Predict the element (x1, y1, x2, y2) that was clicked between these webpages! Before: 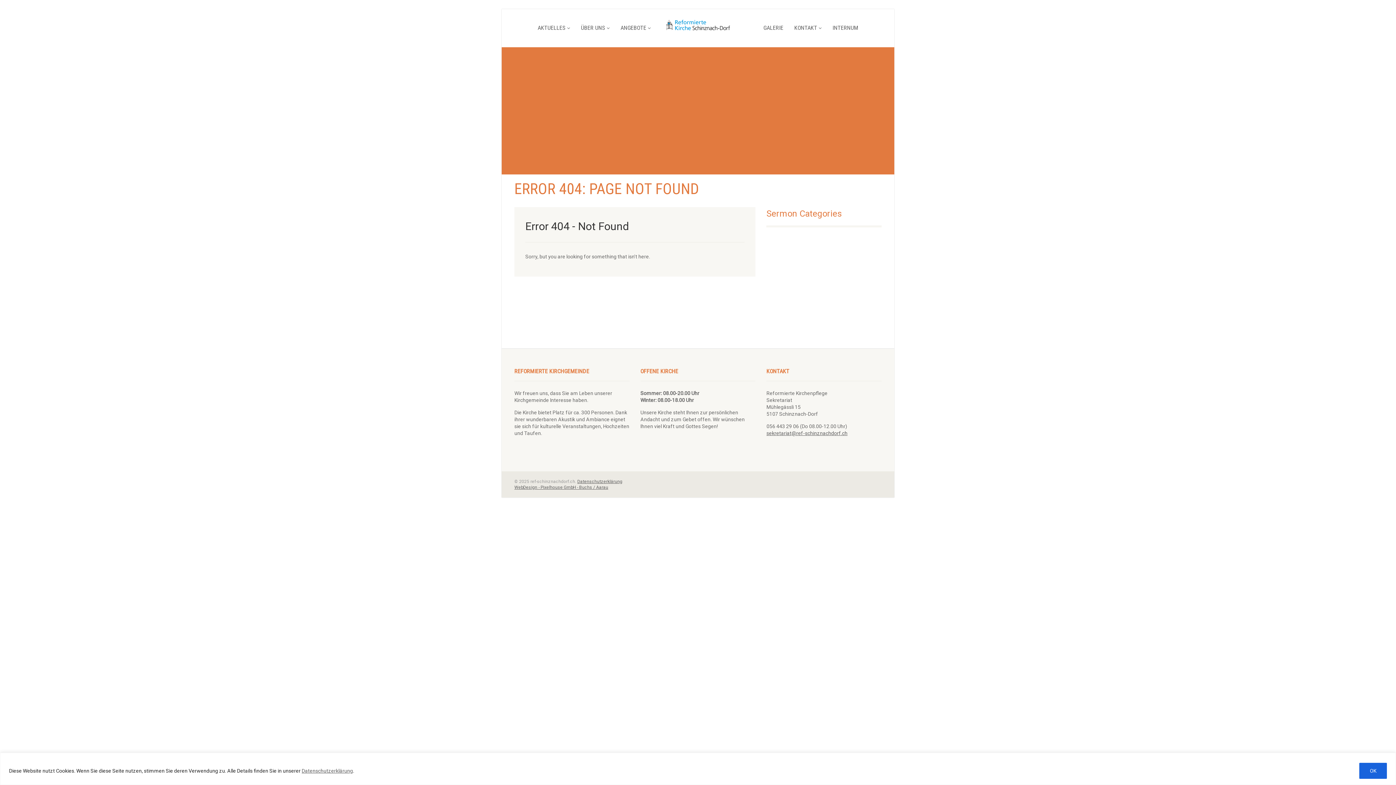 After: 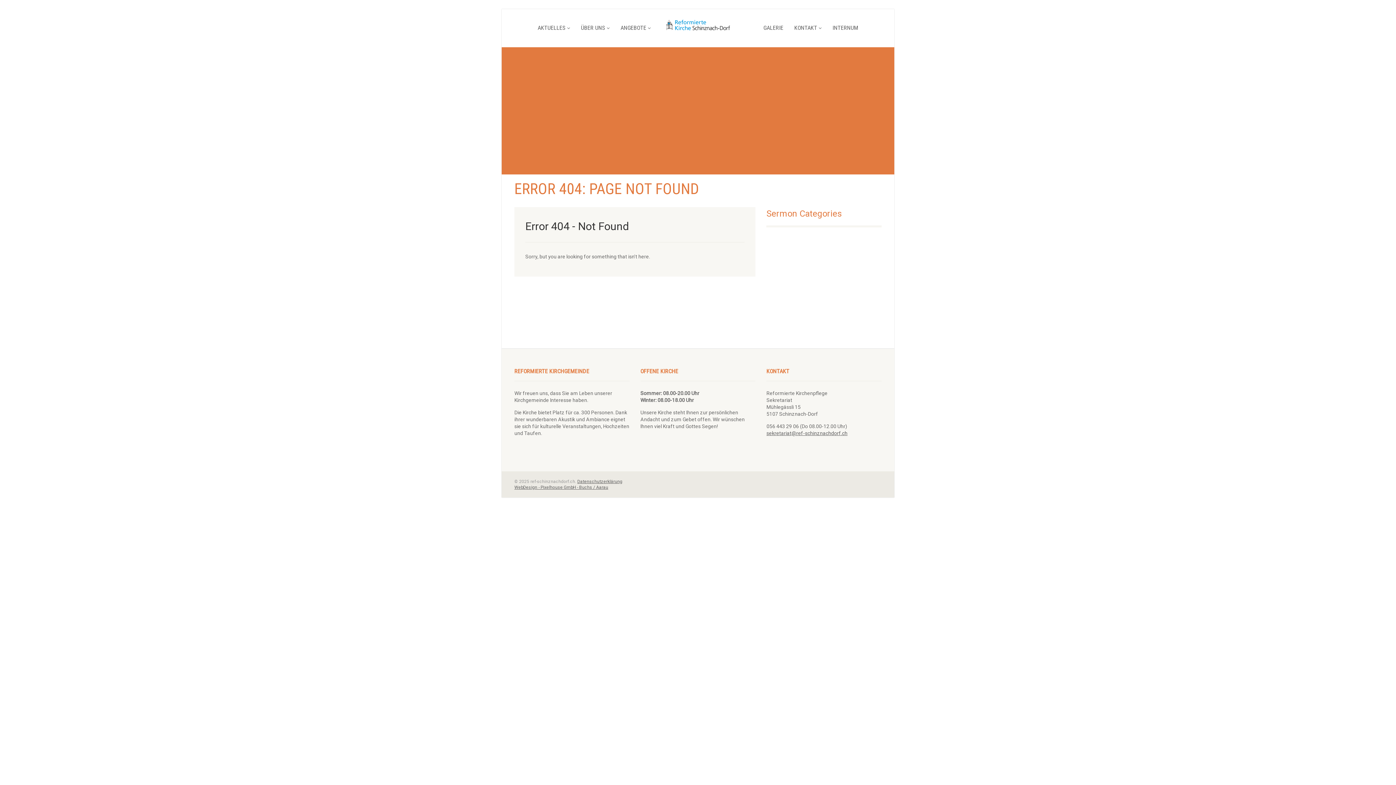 Action: label: OK bbox: (1359, 763, 1387, 779)